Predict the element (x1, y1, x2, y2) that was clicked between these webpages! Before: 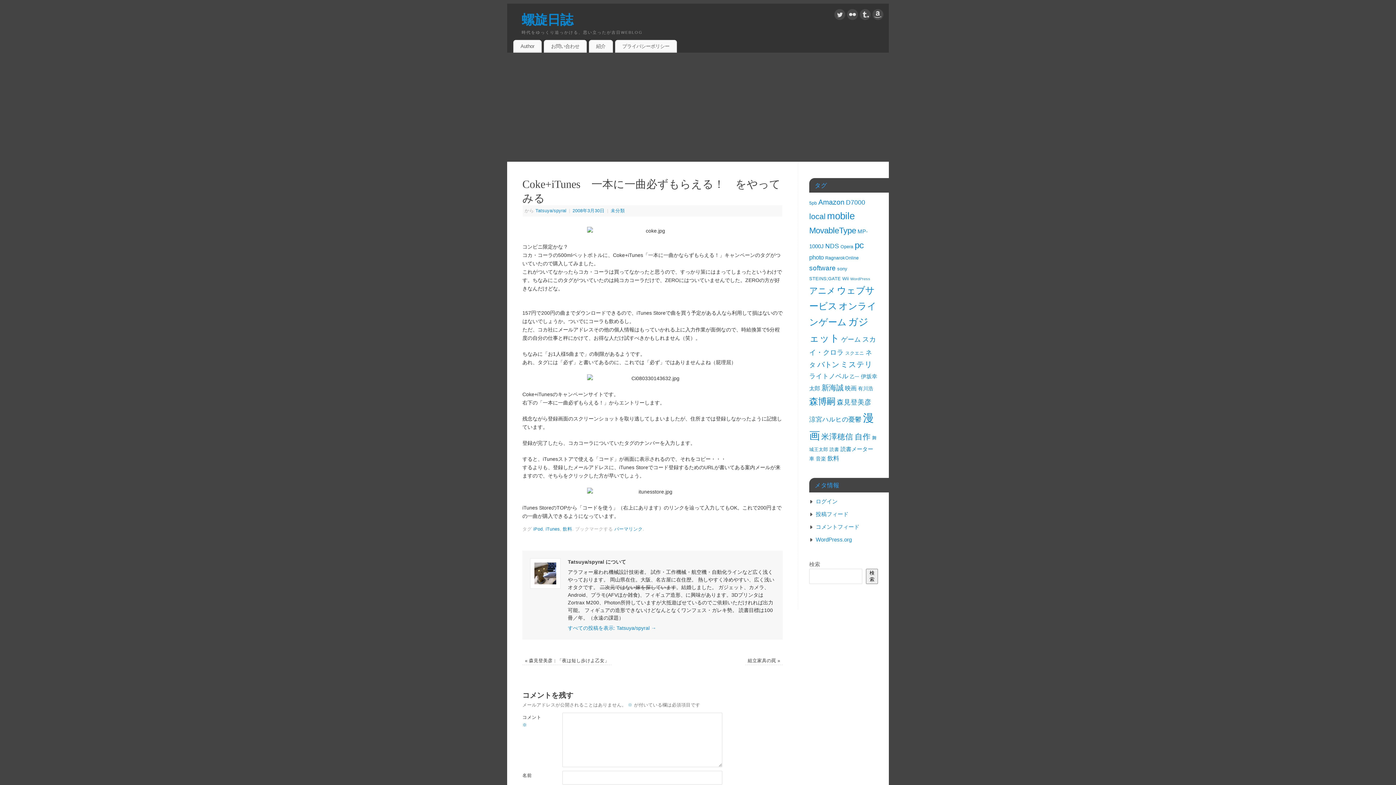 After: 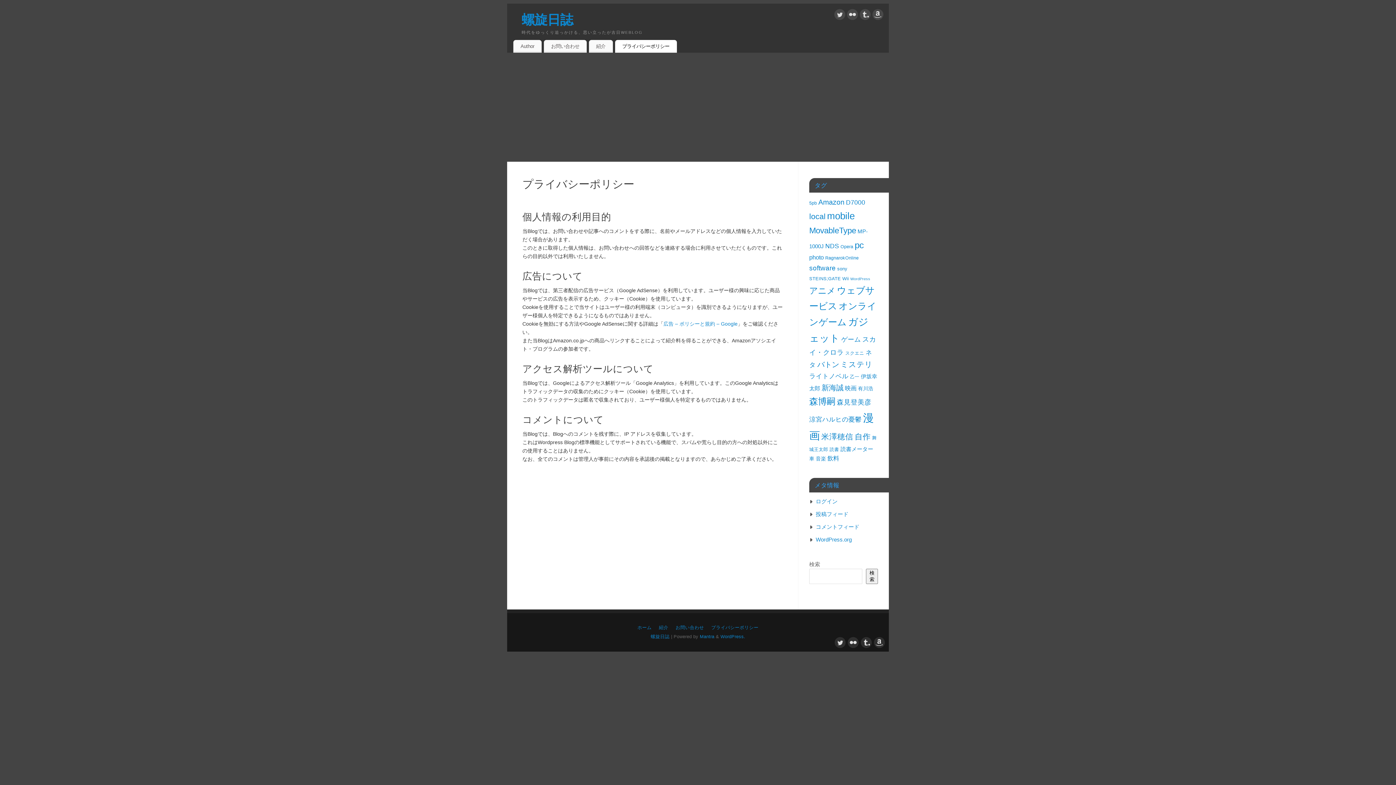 Action: label: プライバシーポリシー bbox: (615, 40, 676, 52)